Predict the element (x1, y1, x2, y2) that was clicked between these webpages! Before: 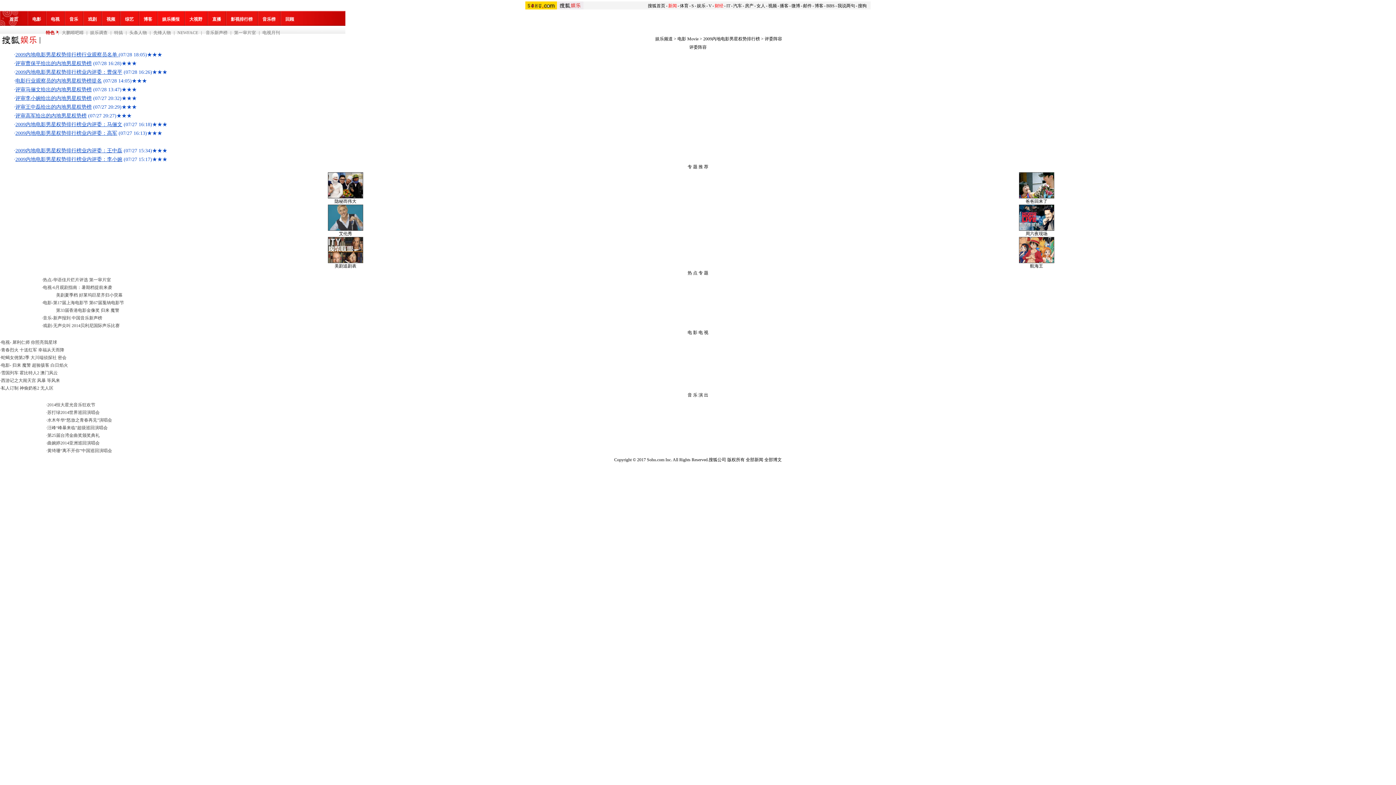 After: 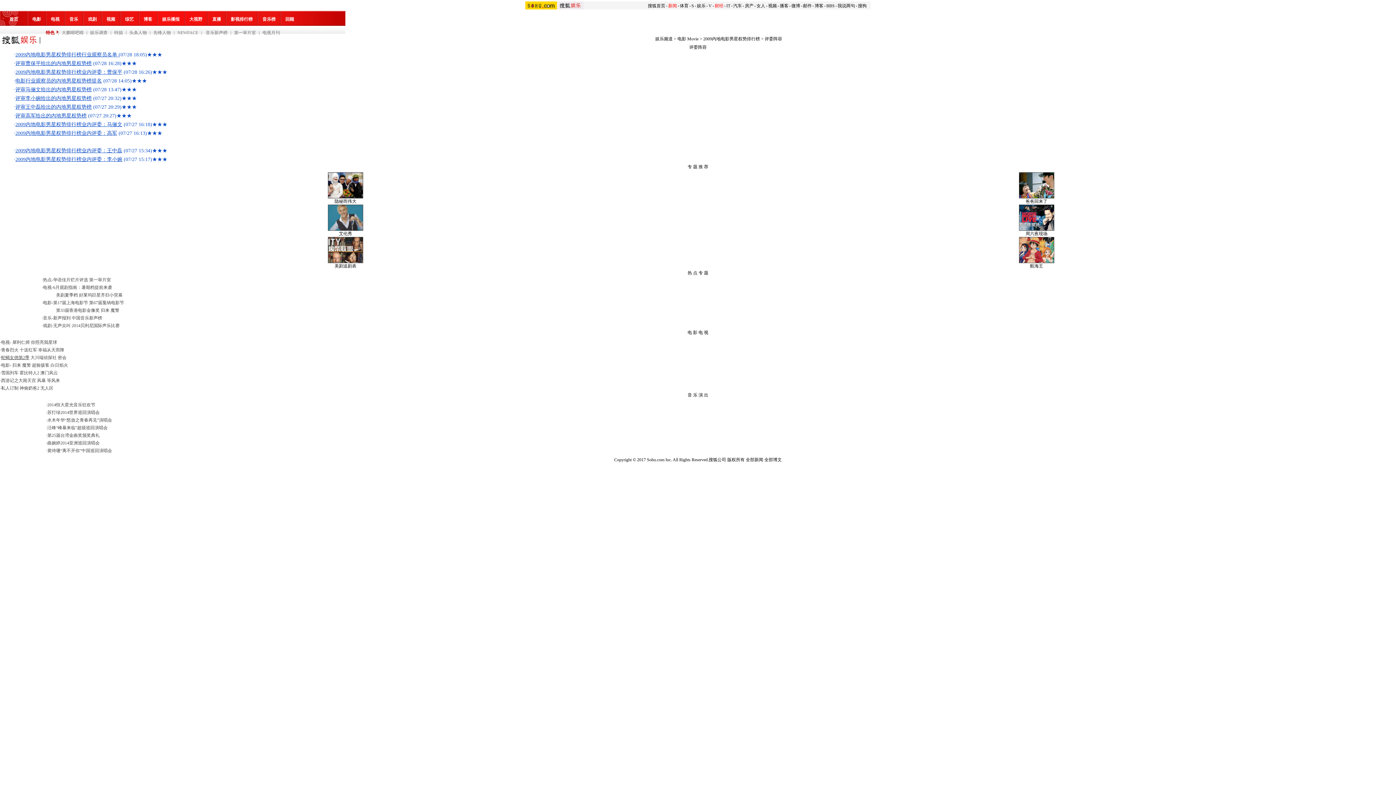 Action: bbox: (1, 355, 29, 360) label: 蛇蝎女佣第2季